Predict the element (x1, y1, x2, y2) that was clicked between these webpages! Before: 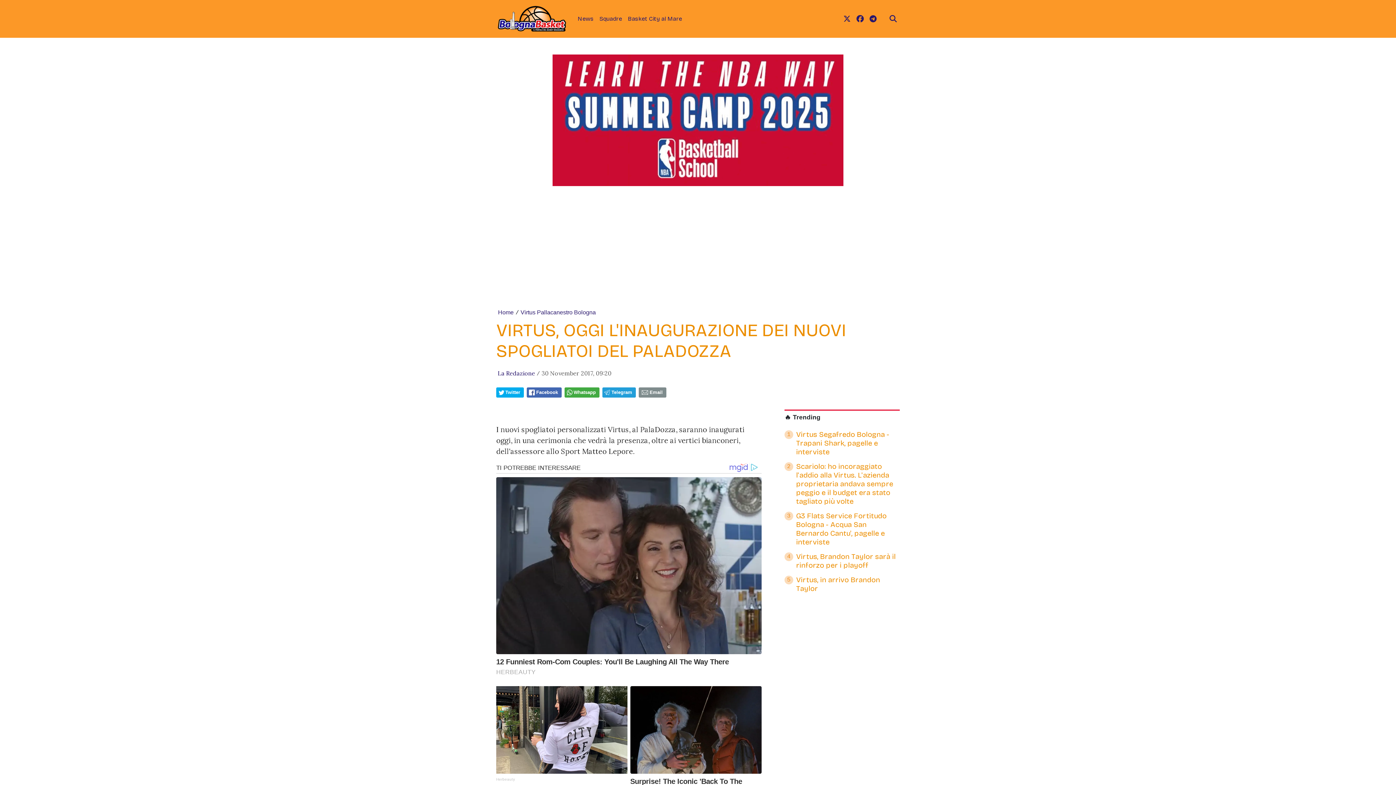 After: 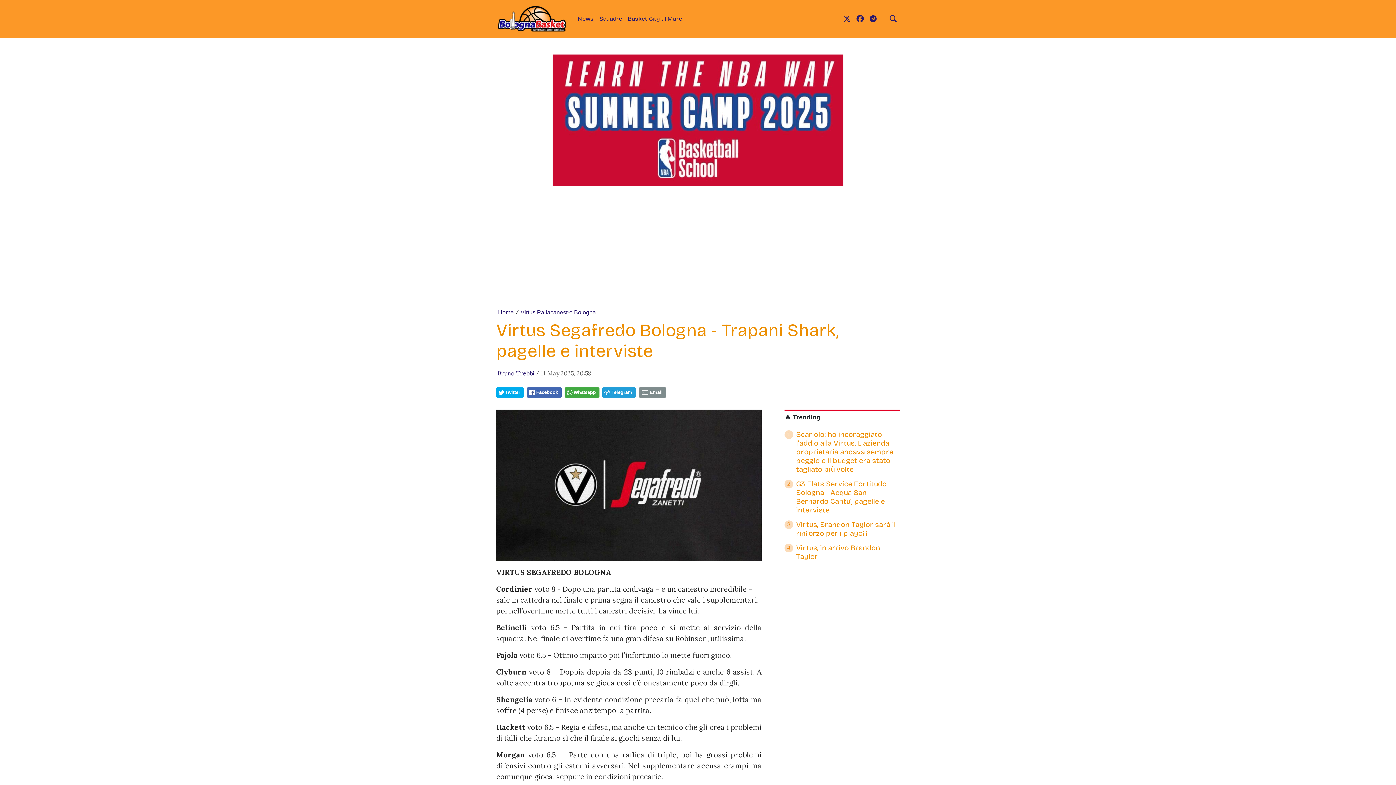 Action: bbox: (784, 430, 900, 459) label: 1
Virtus Segafredo Bologna - Trapani Shark, pagelle e interviste